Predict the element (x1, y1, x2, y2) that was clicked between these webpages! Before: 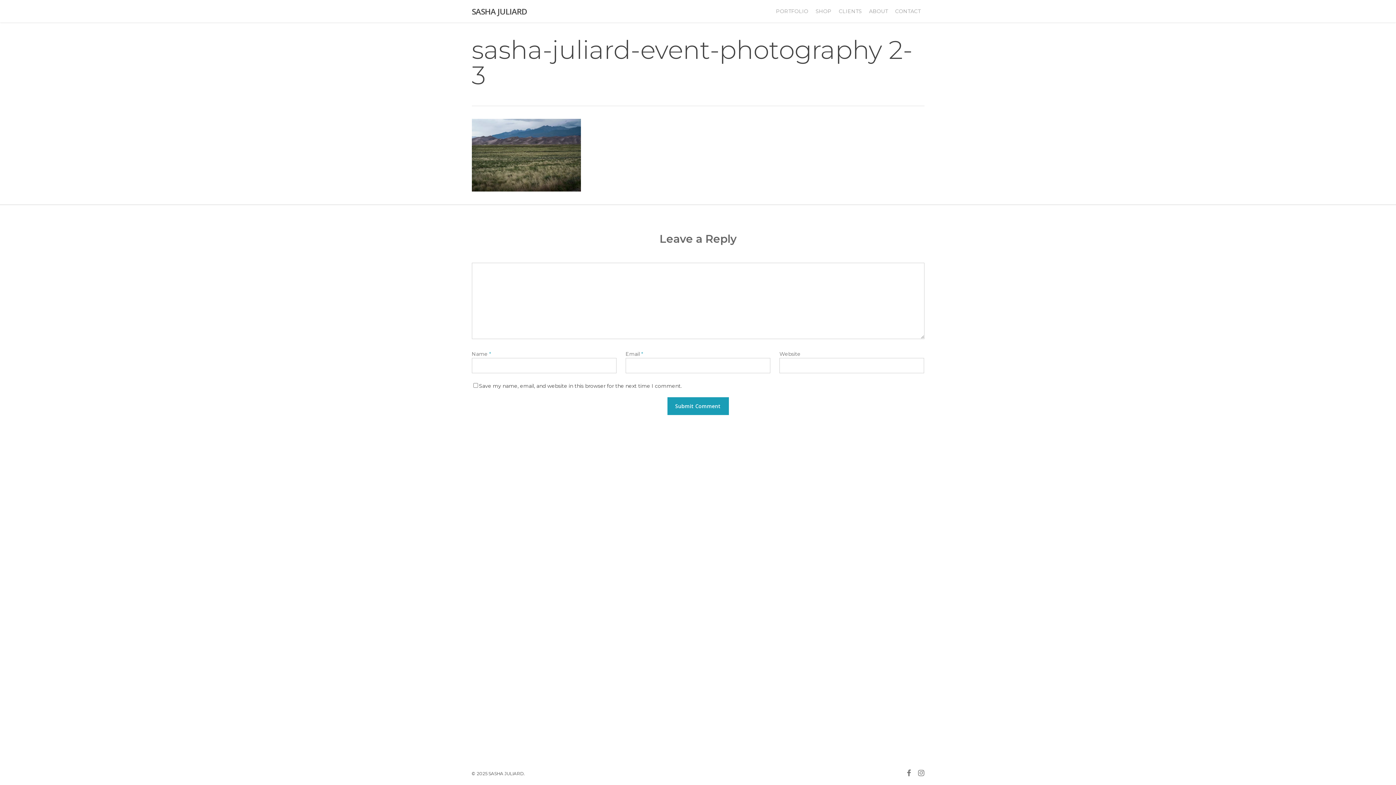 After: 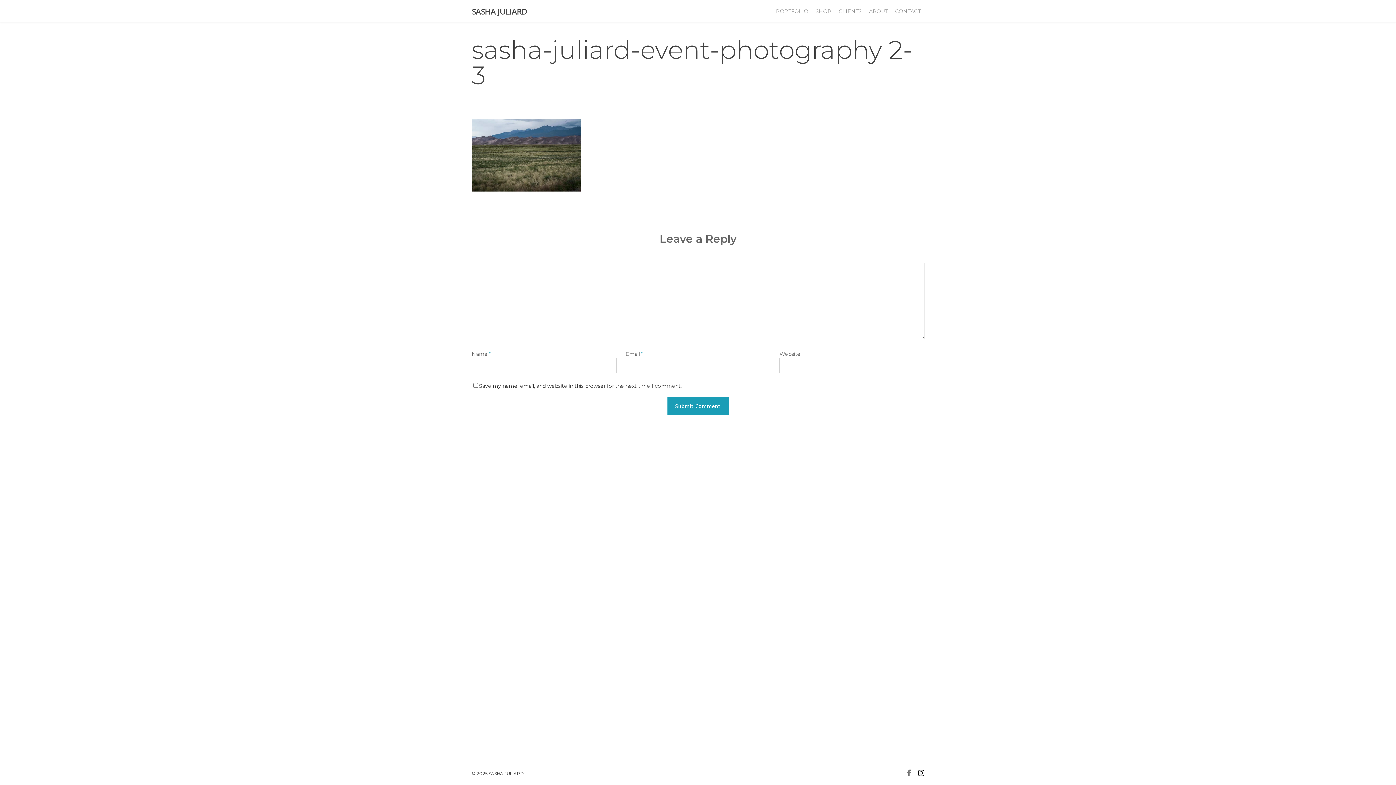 Action: label: instagram bbox: (918, 769, 924, 777)